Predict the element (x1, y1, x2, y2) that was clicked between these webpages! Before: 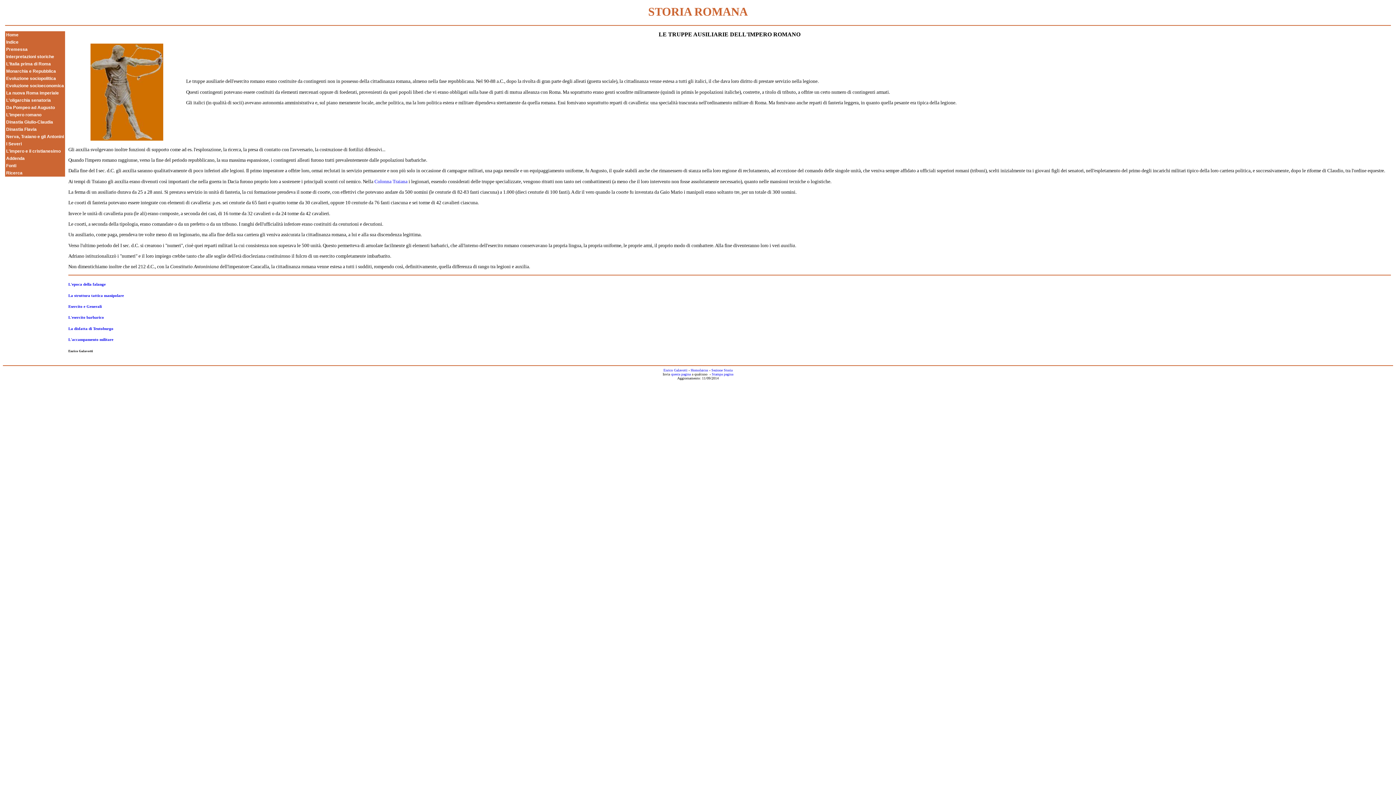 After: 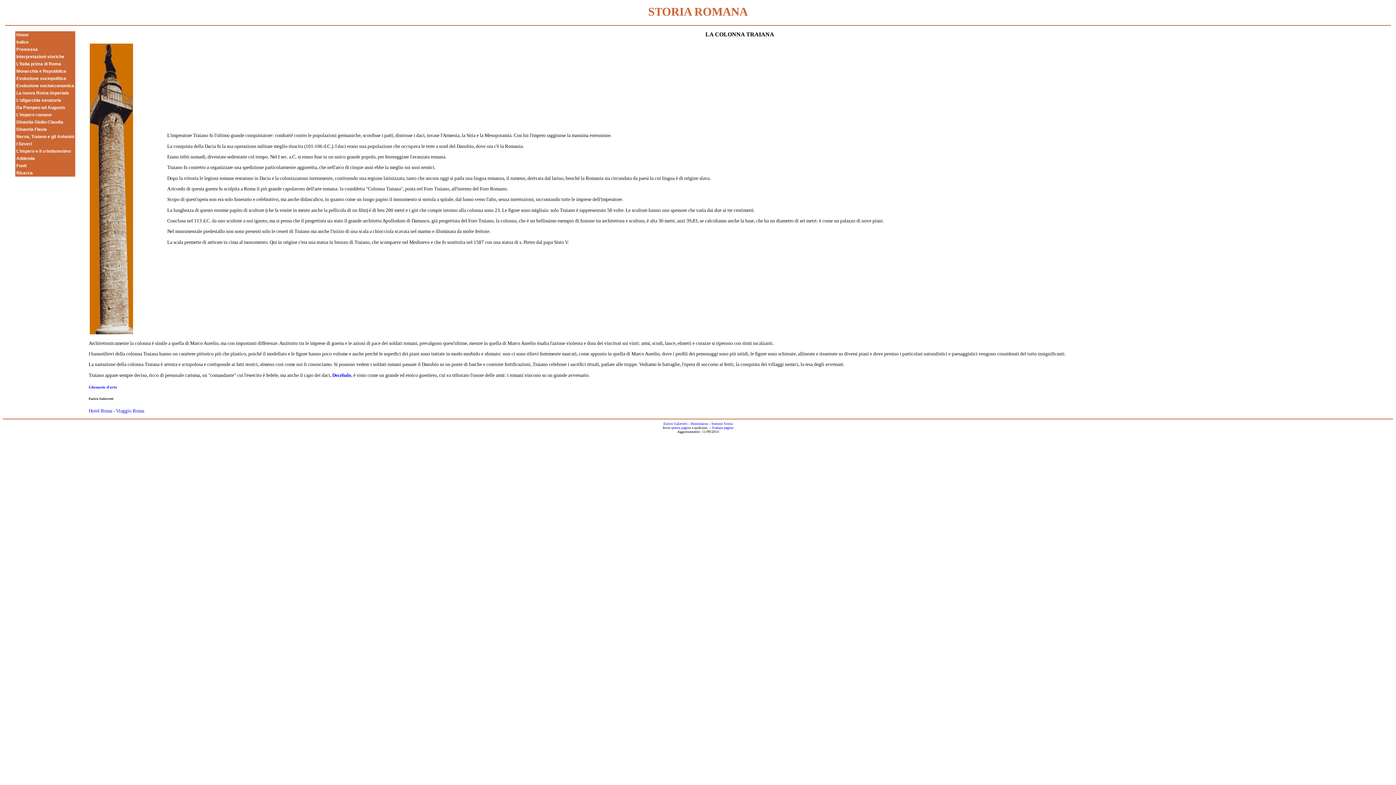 Action: bbox: (374, 178, 407, 184) label: Colonna Traiana